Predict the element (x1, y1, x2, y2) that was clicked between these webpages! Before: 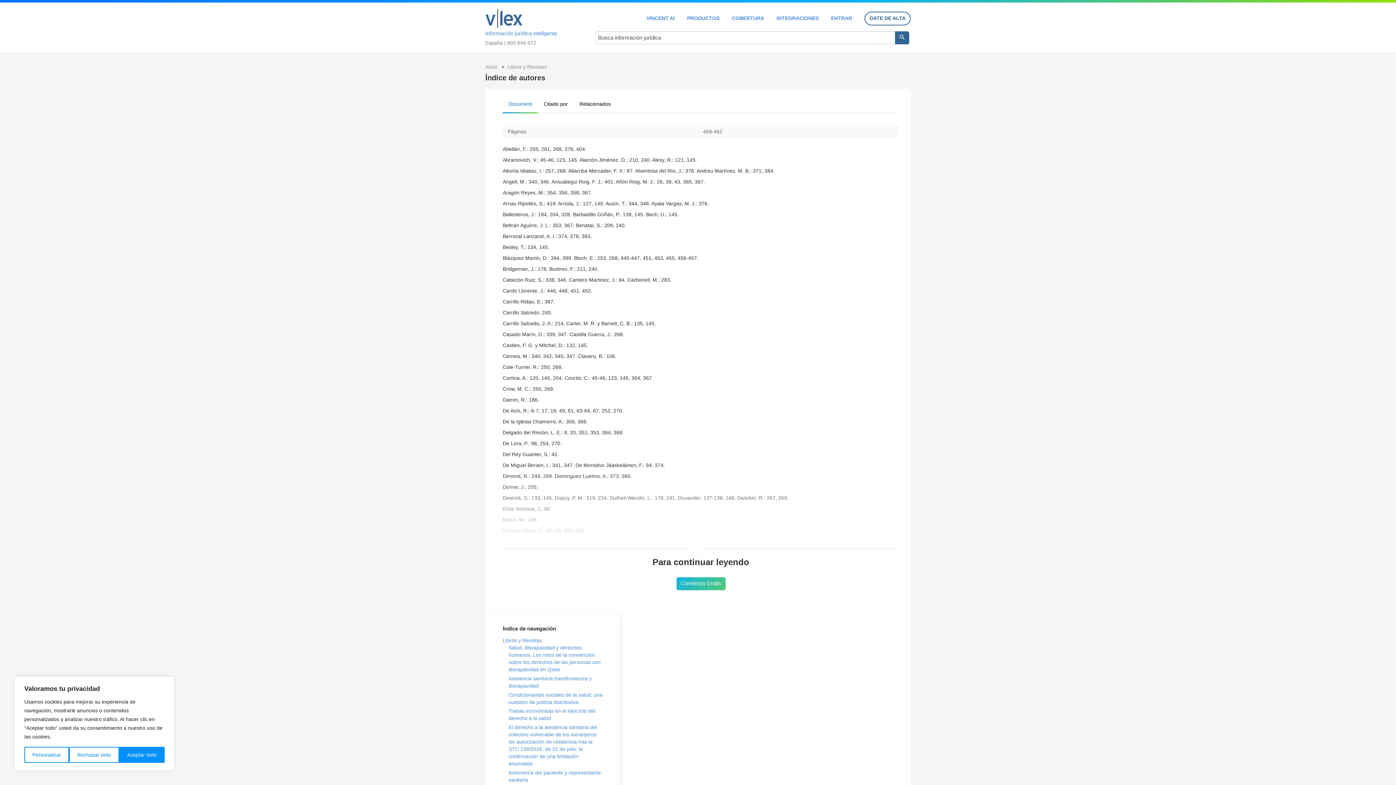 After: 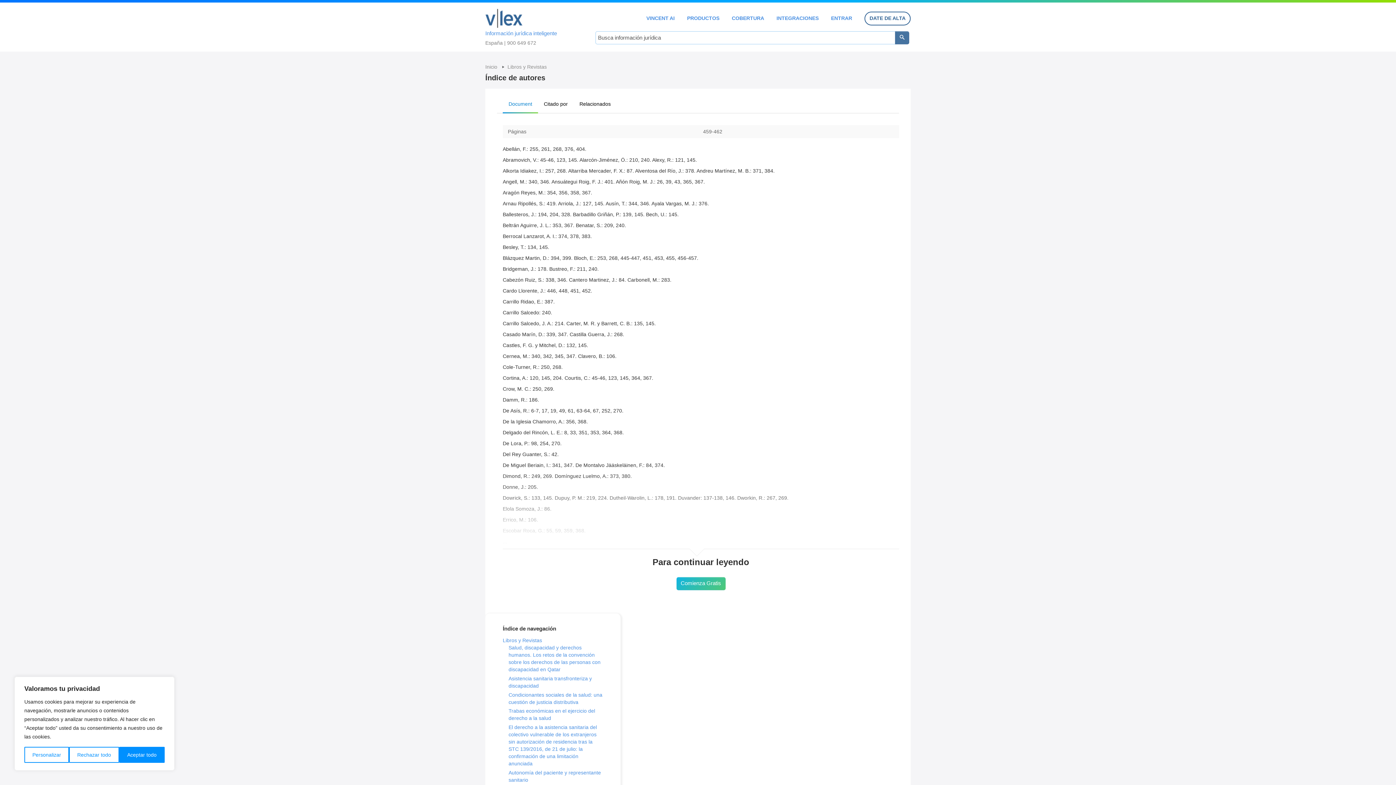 Action: bbox: (895, 31, 909, 44)